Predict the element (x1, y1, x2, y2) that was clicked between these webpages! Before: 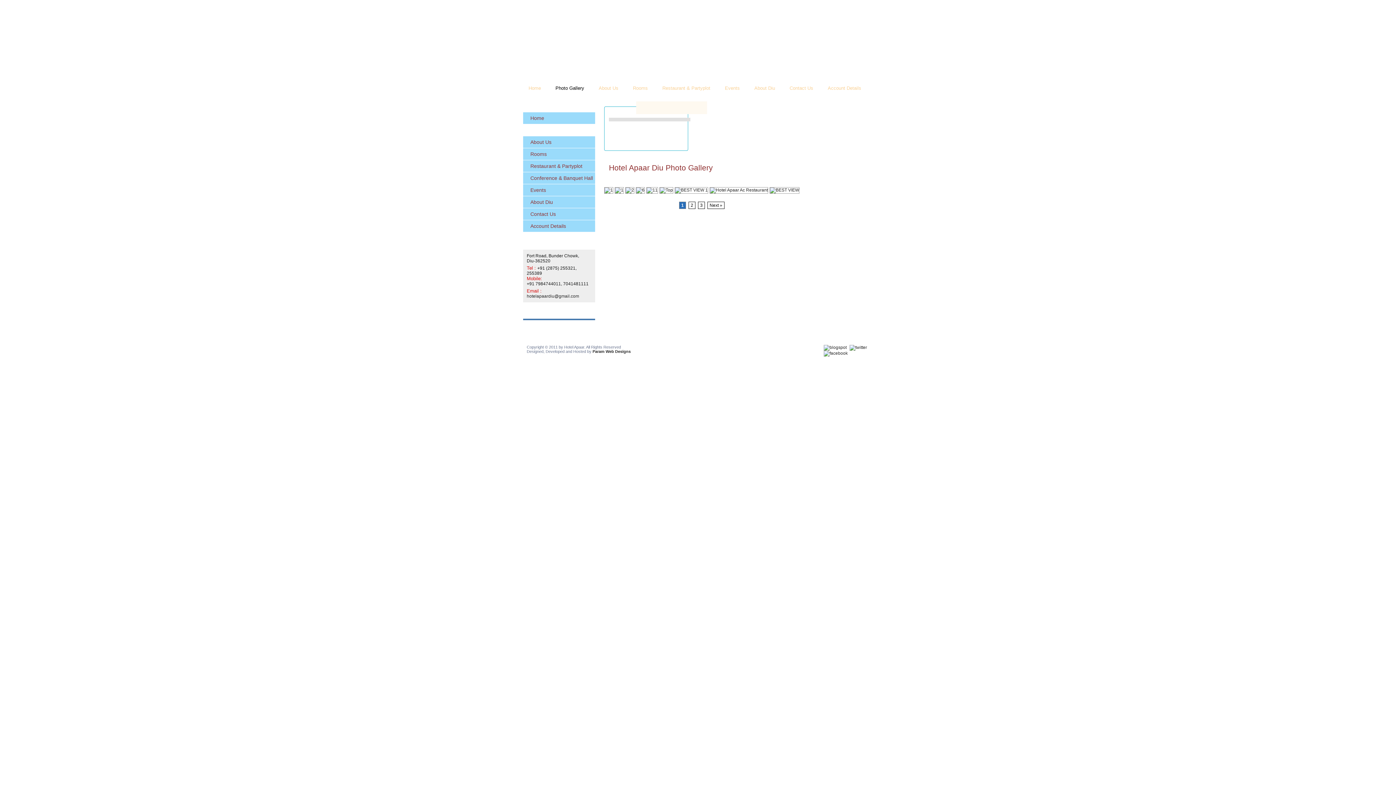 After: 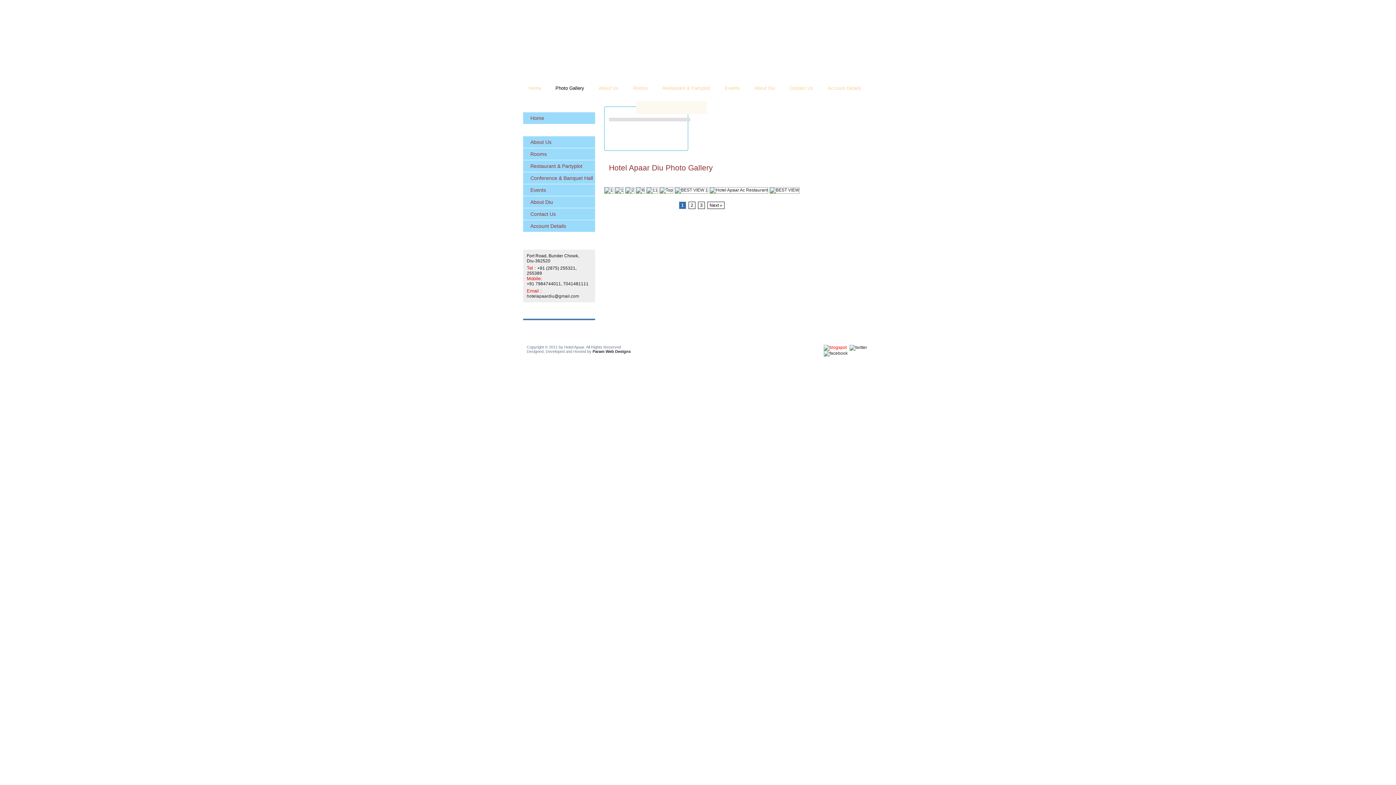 Action: bbox: (822, 345, 846, 350)